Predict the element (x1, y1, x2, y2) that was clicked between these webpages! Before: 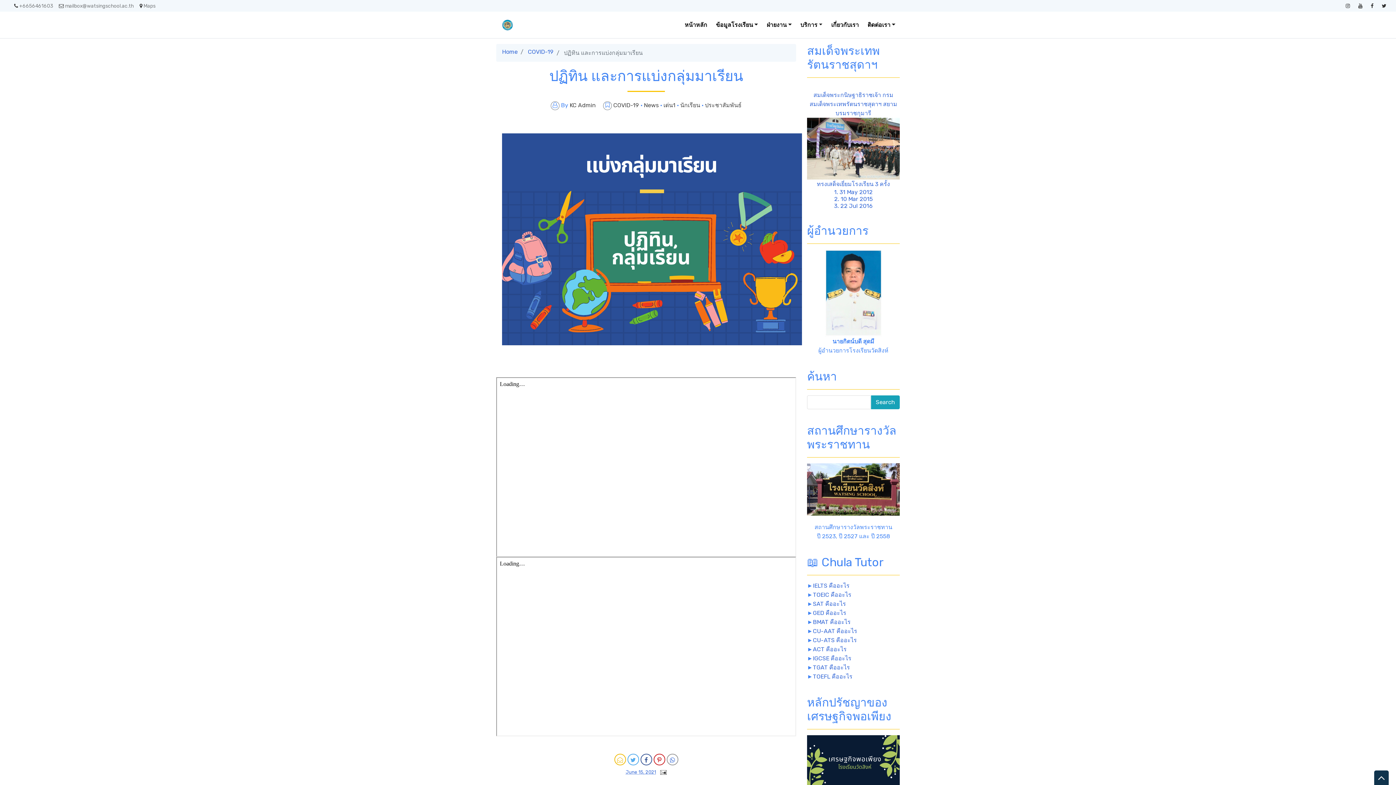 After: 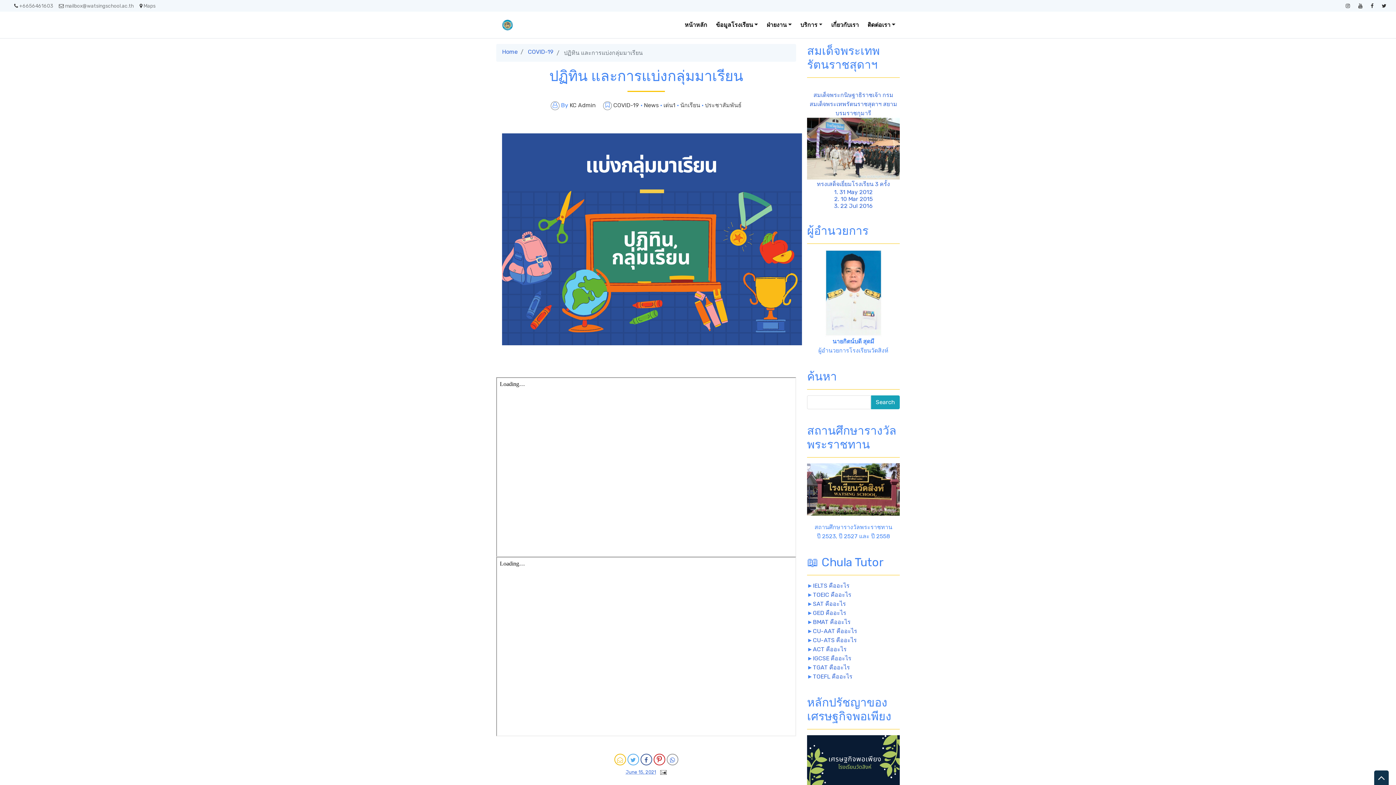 Action: bbox: (653, 754, 665, 765)